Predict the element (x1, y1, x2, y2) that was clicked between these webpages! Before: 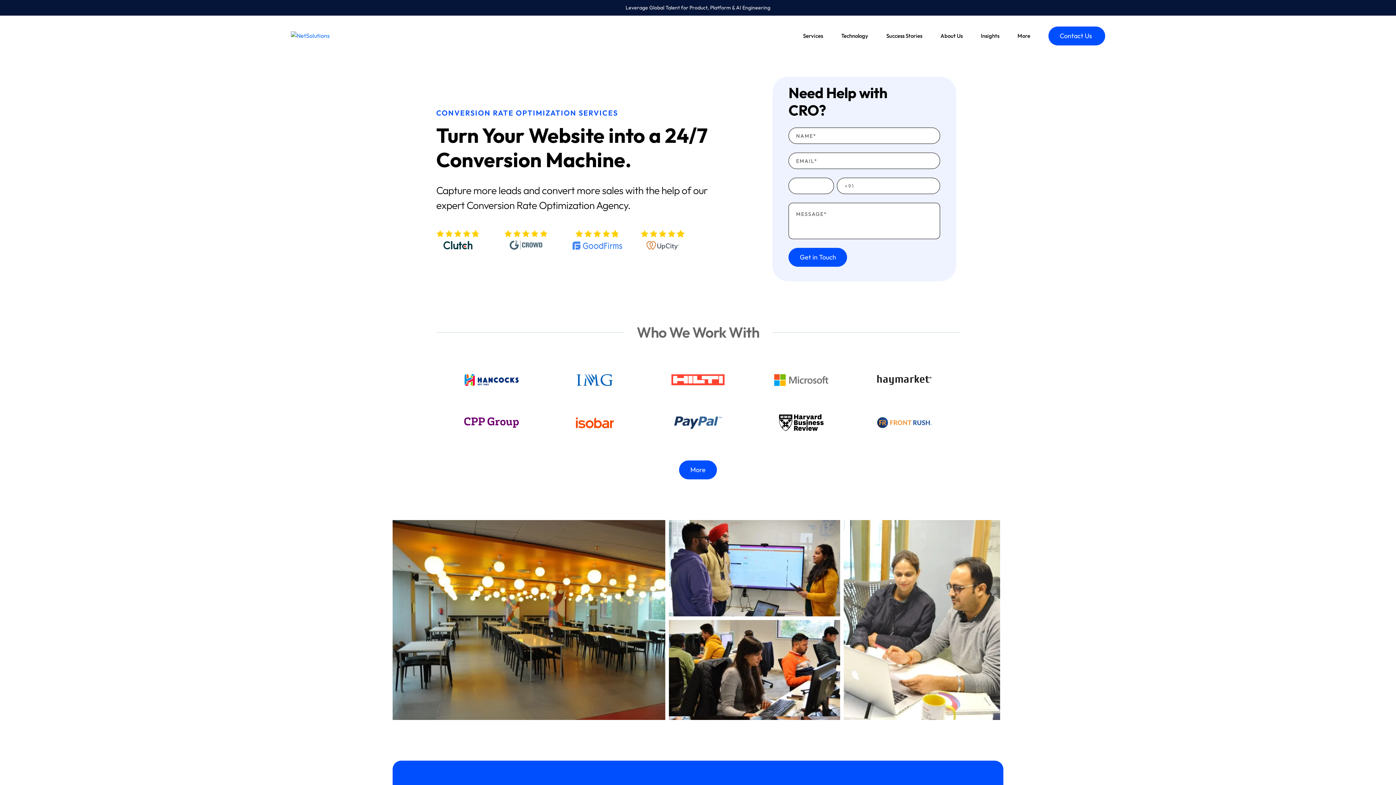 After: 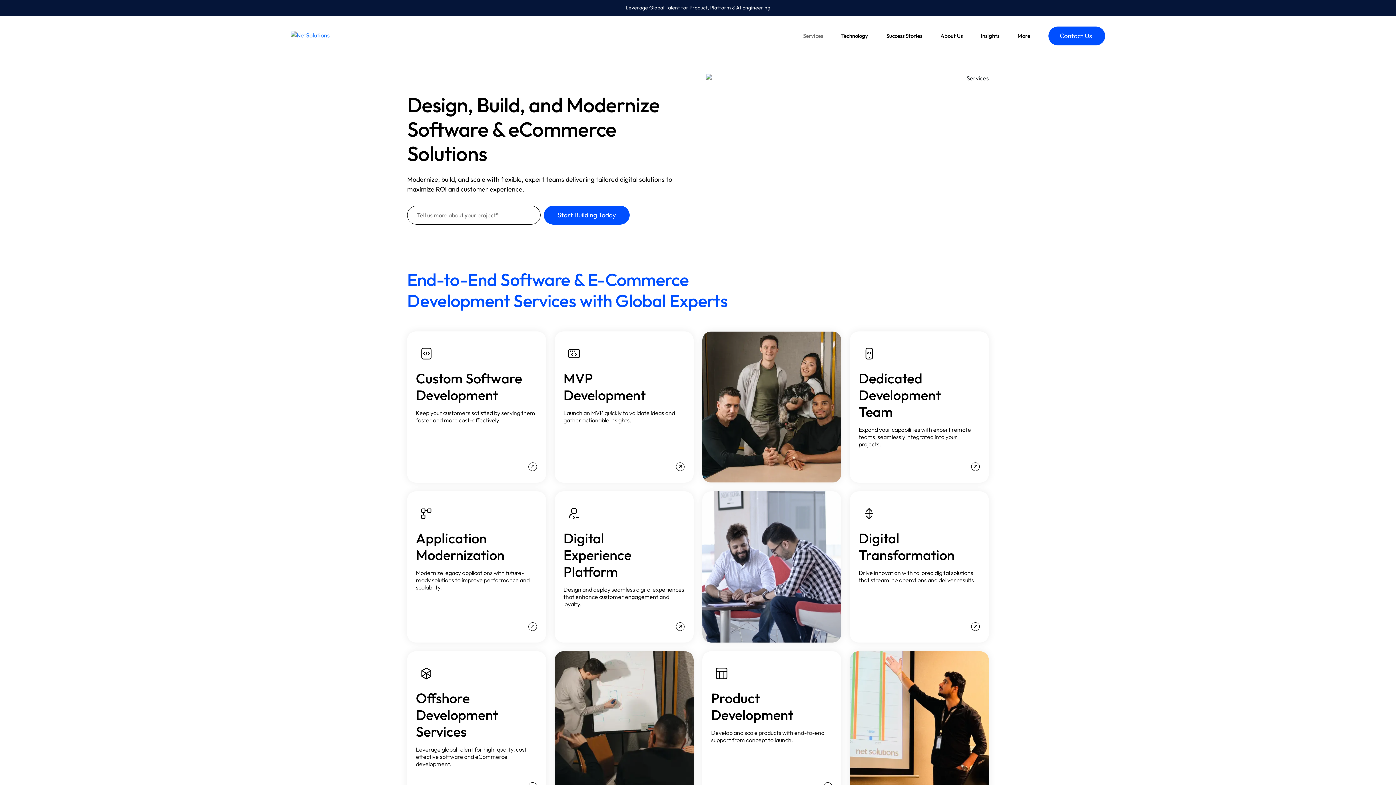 Action: bbox: (803, 26, 823, 44) label: Services